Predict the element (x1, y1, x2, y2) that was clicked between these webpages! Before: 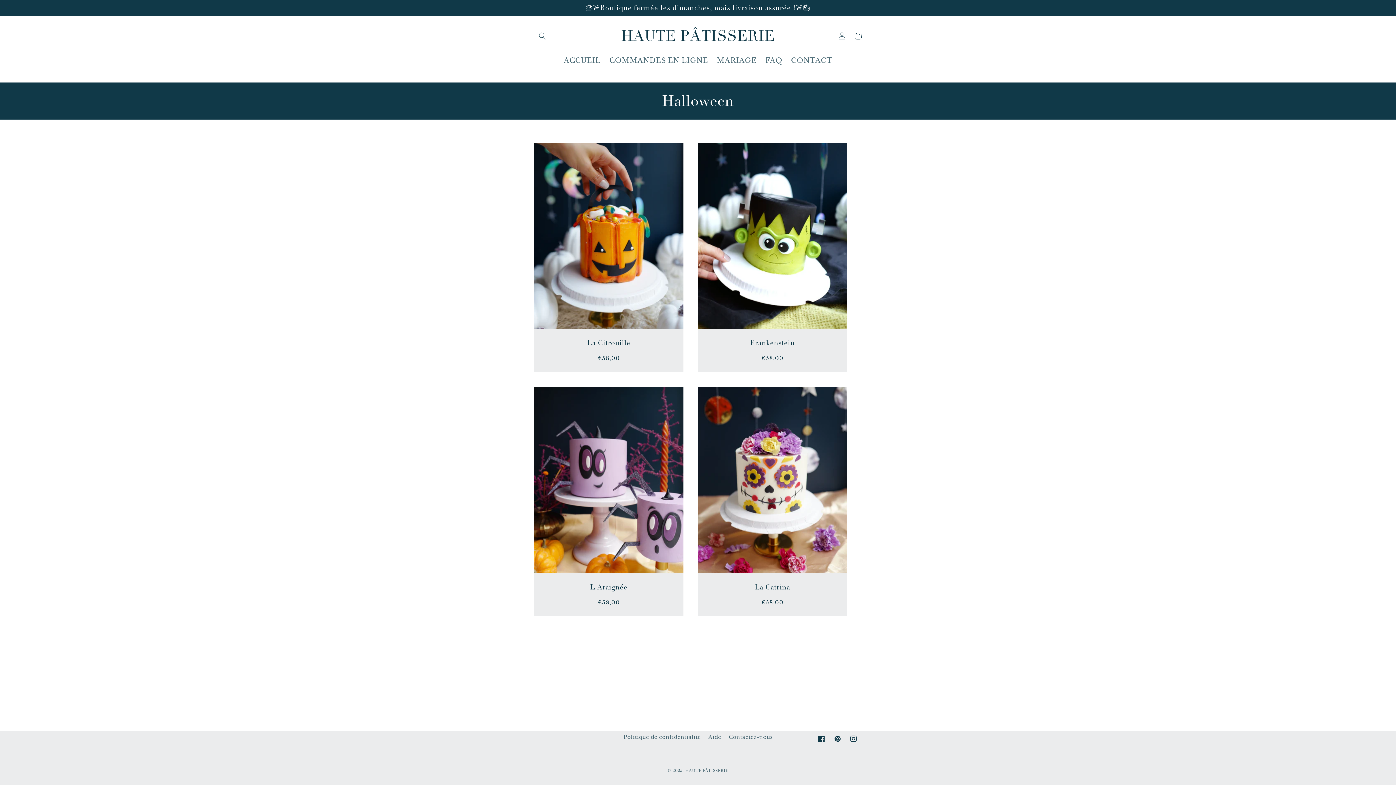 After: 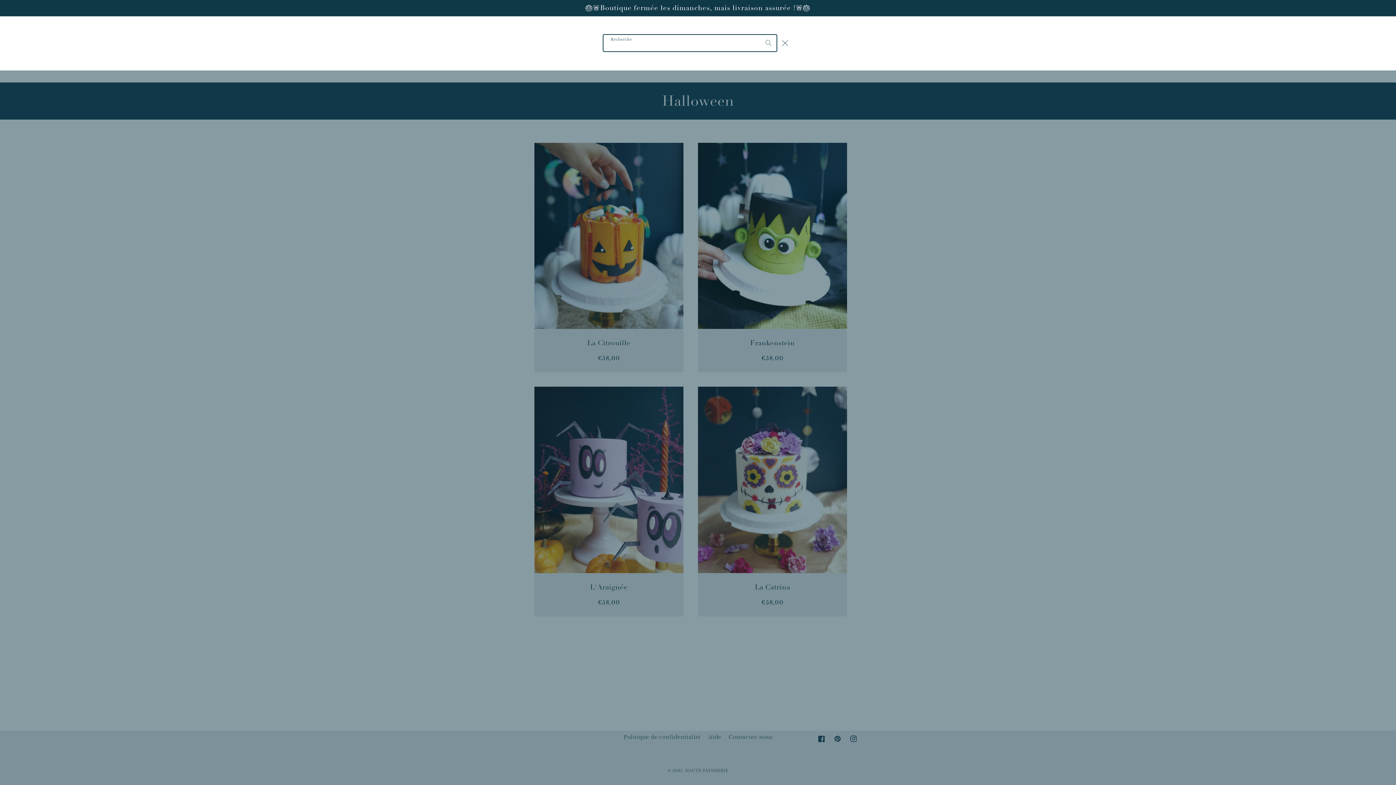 Action: label: Recherche bbox: (534, 27, 550, 43)